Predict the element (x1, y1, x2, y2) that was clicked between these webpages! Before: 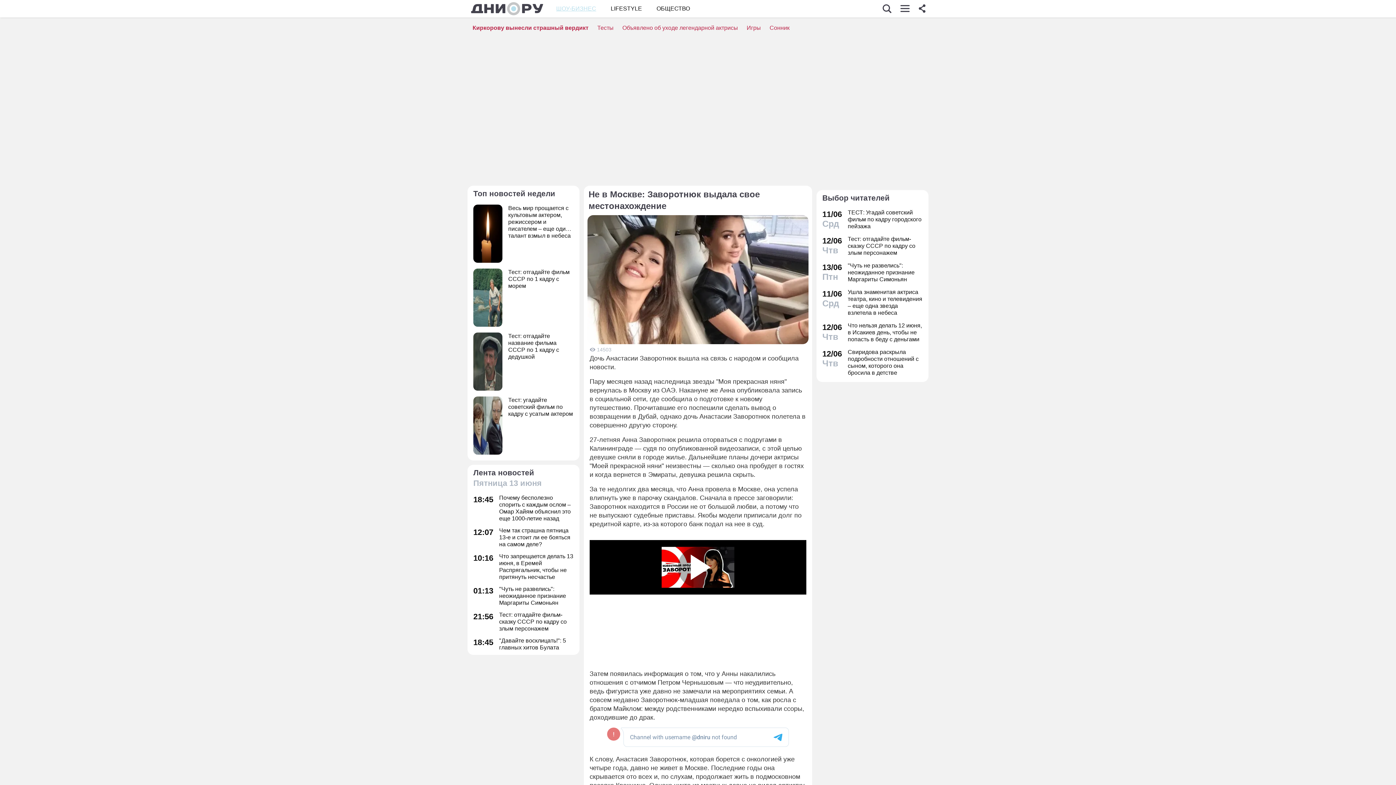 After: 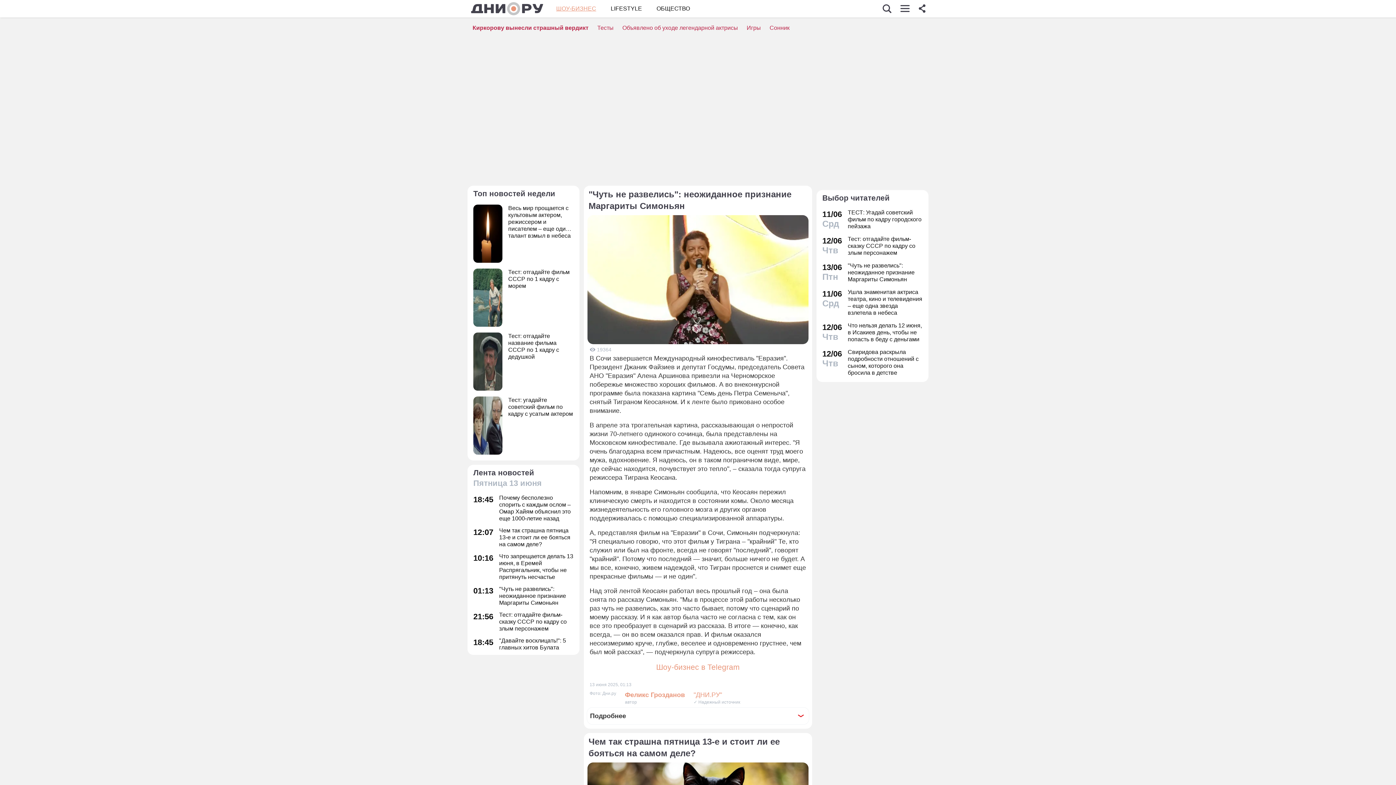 Action: label: 13/06
Птн
"Чуть не развелись": неожиданное признание Маргариты Симоньян bbox: (822, 262, 922, 282)